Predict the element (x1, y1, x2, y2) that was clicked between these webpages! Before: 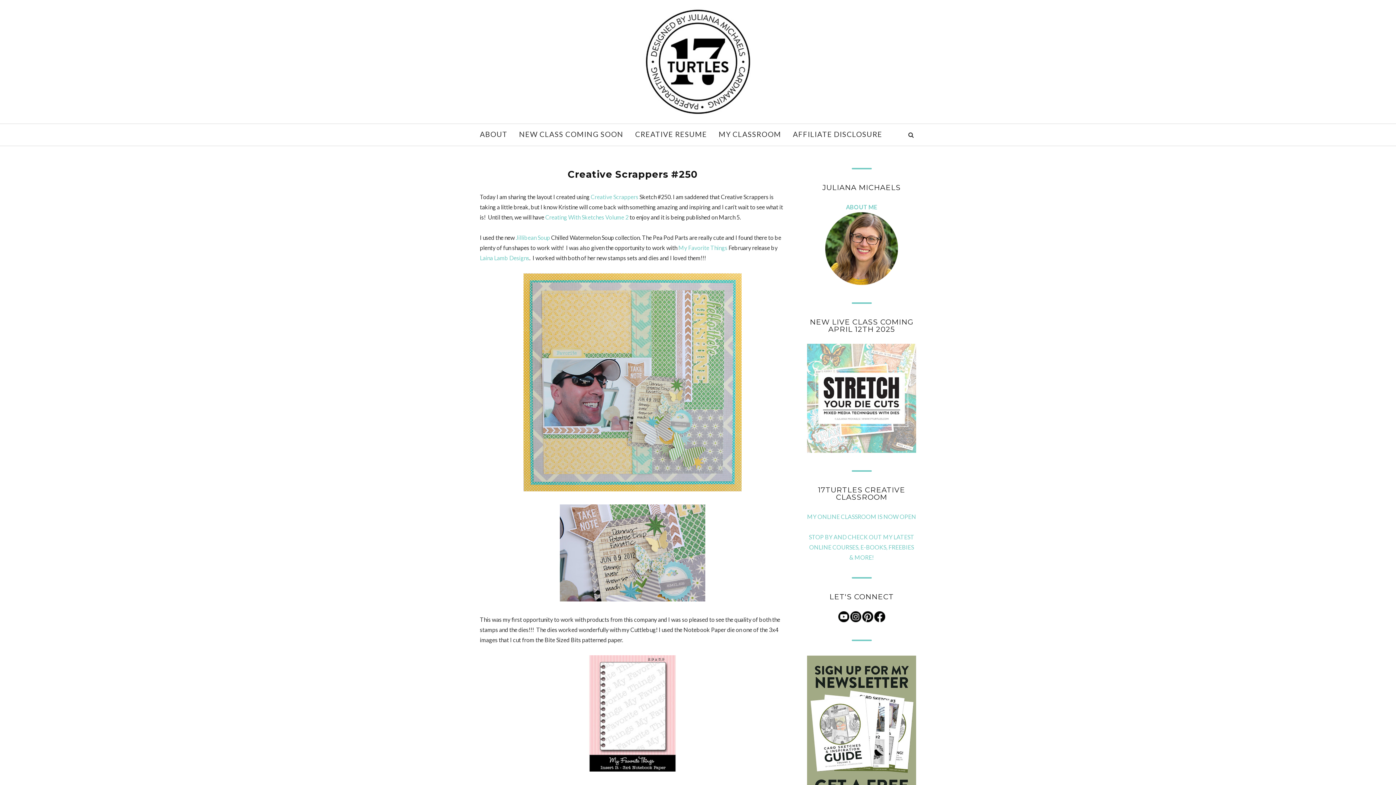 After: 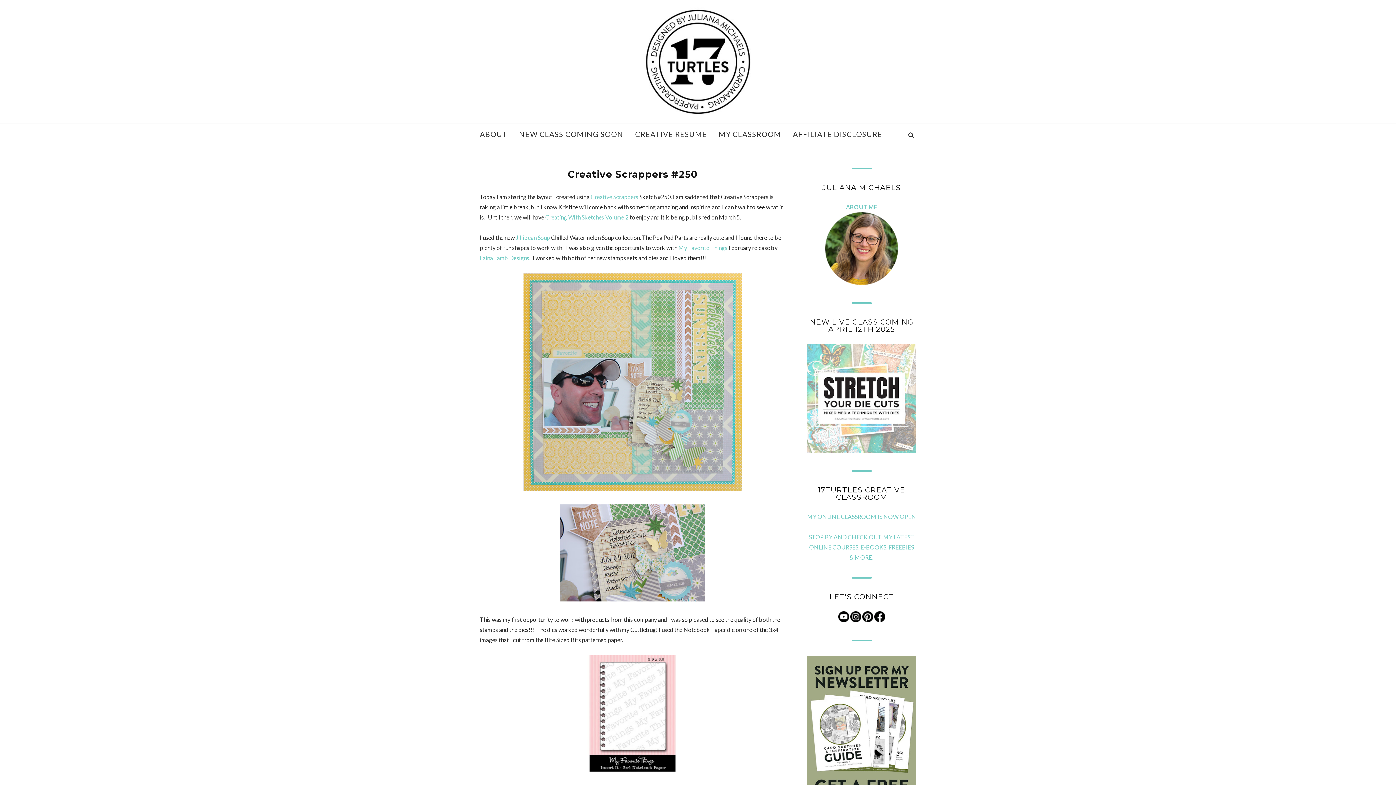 Action: bbox: (850, 616, 861, 623)